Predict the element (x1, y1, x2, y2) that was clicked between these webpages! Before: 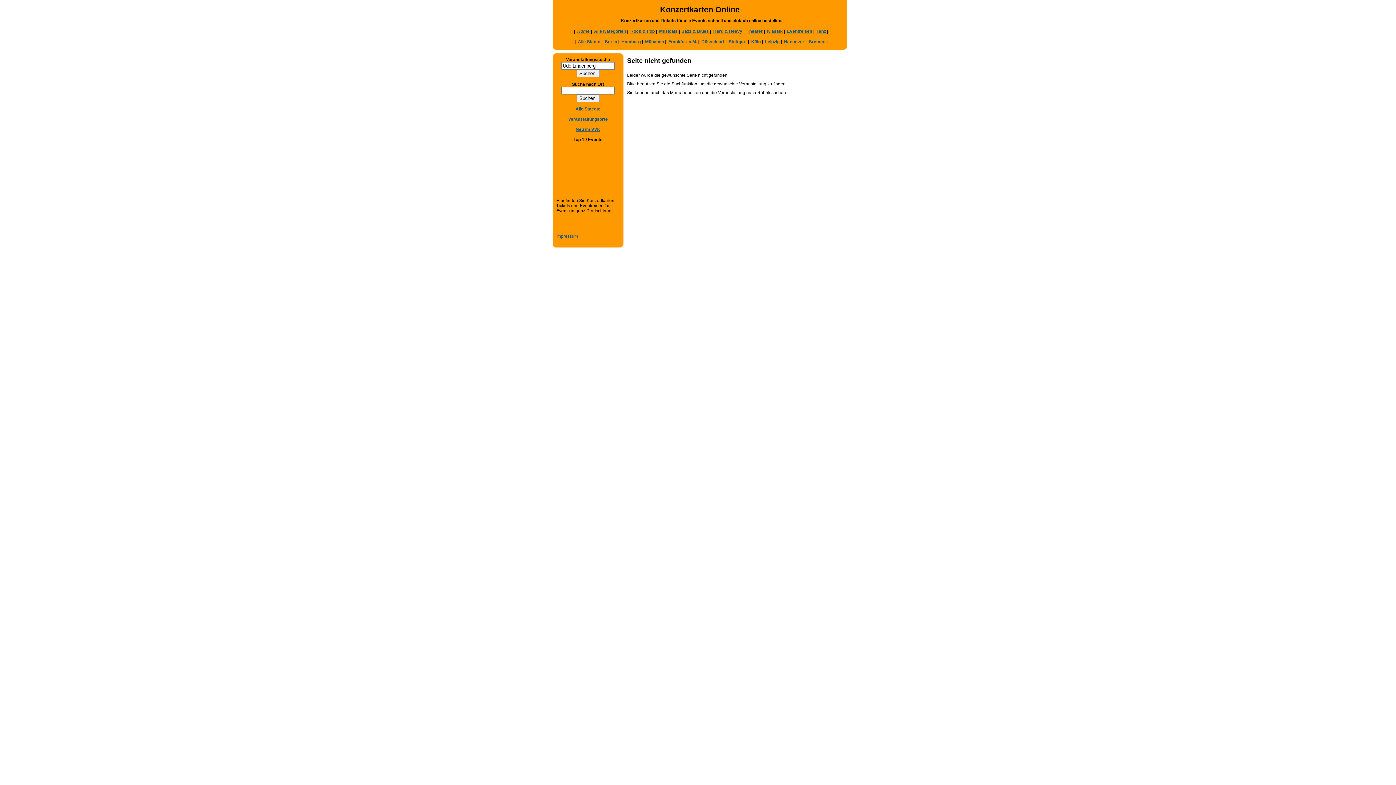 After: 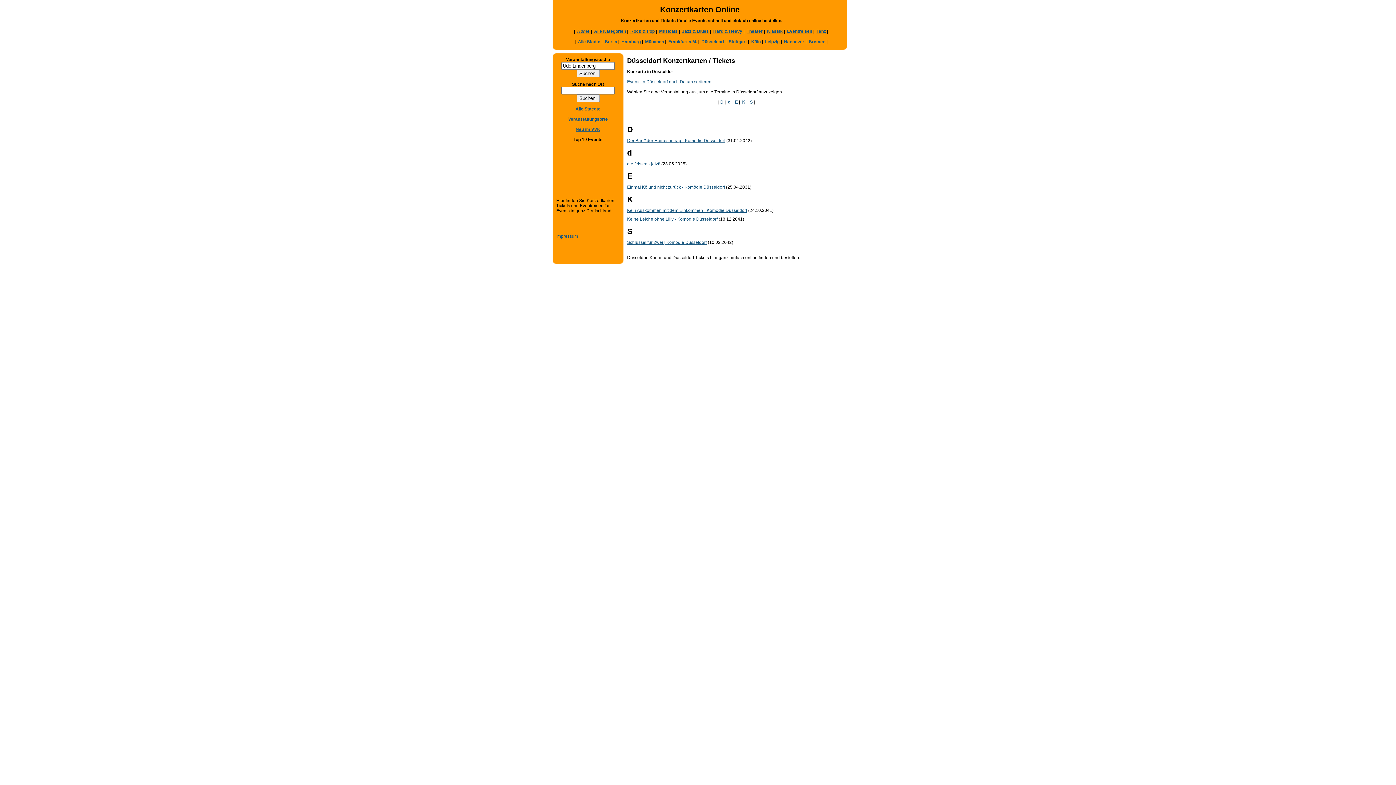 Action: label: Düsseldorf bbox: (701, 39, 724, 44)